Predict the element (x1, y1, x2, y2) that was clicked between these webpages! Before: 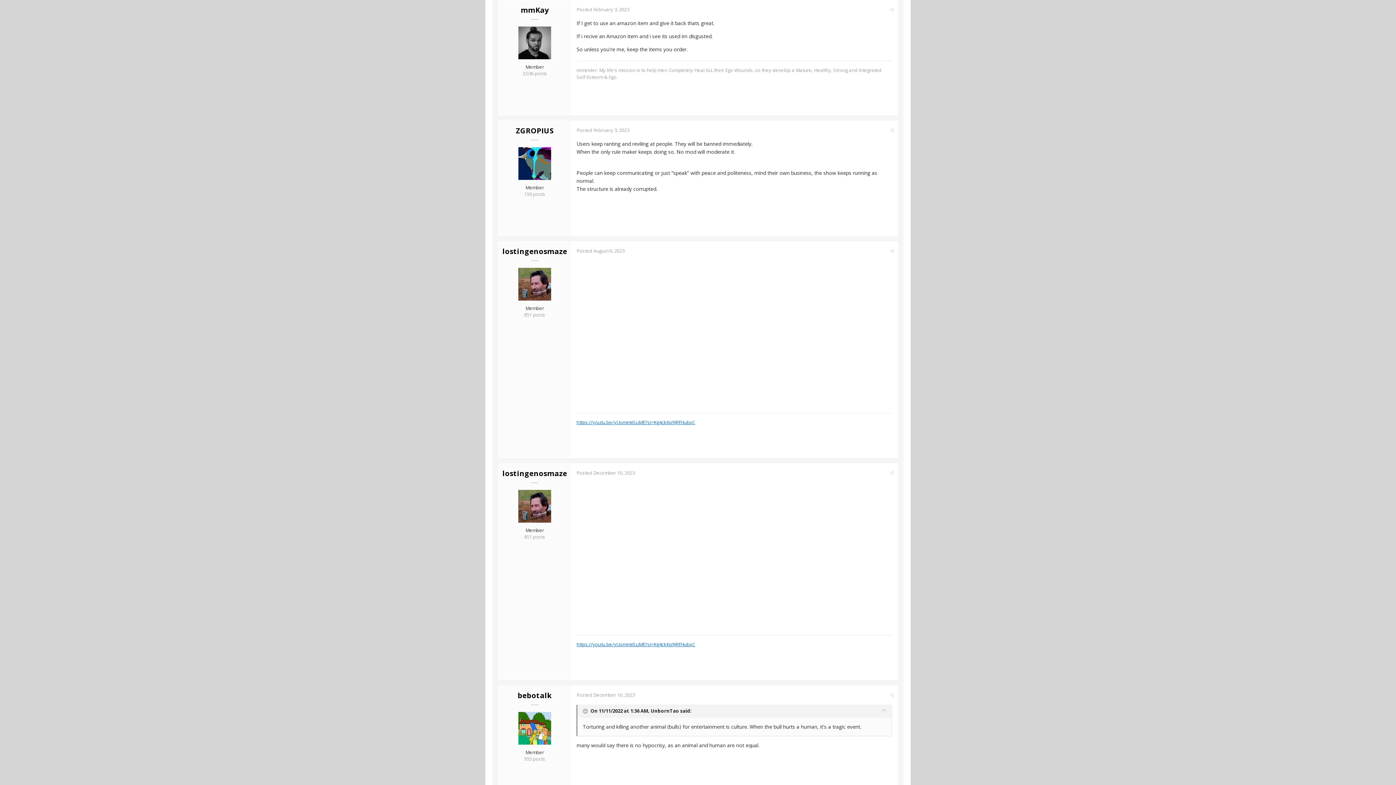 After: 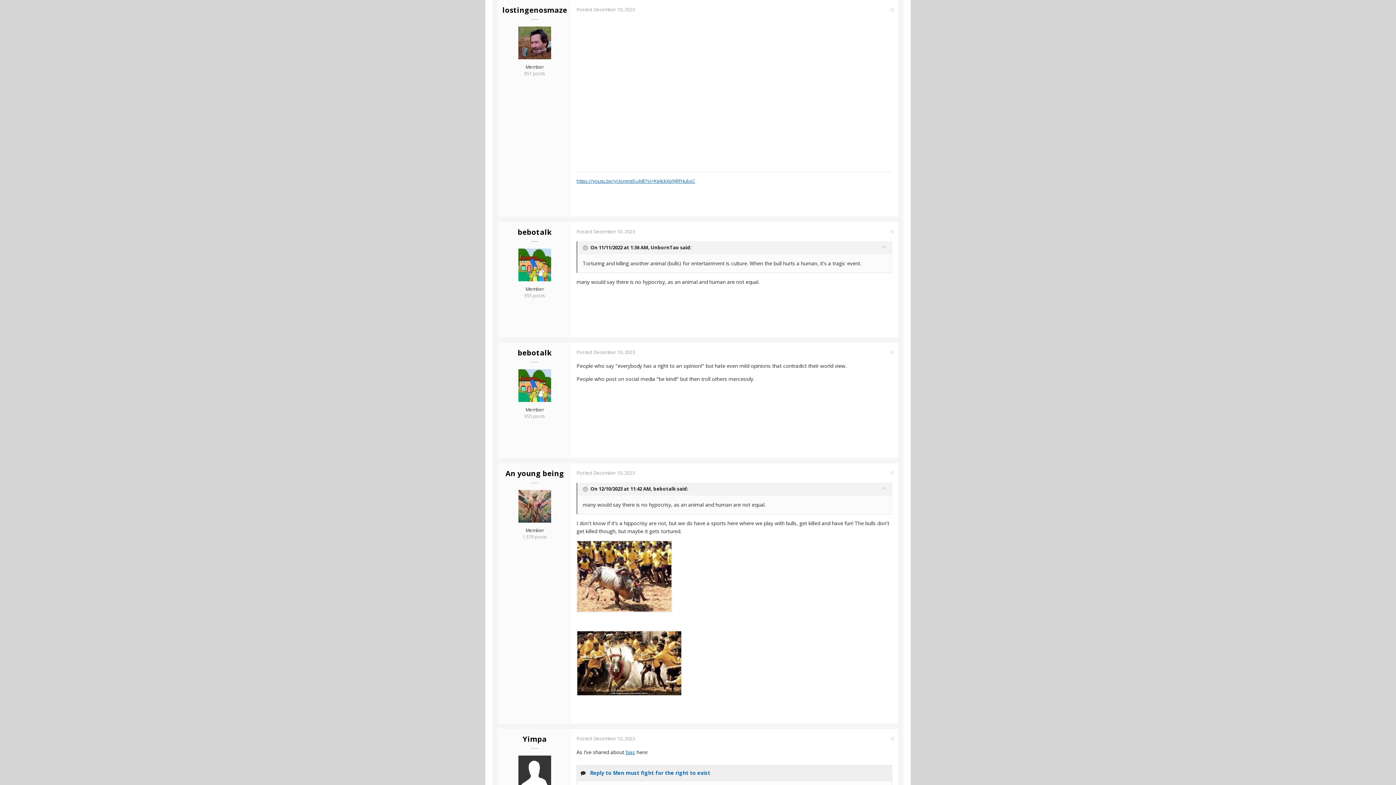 Action: bbox: (576, 469, 634, 476) label: Posted December 10, 2023